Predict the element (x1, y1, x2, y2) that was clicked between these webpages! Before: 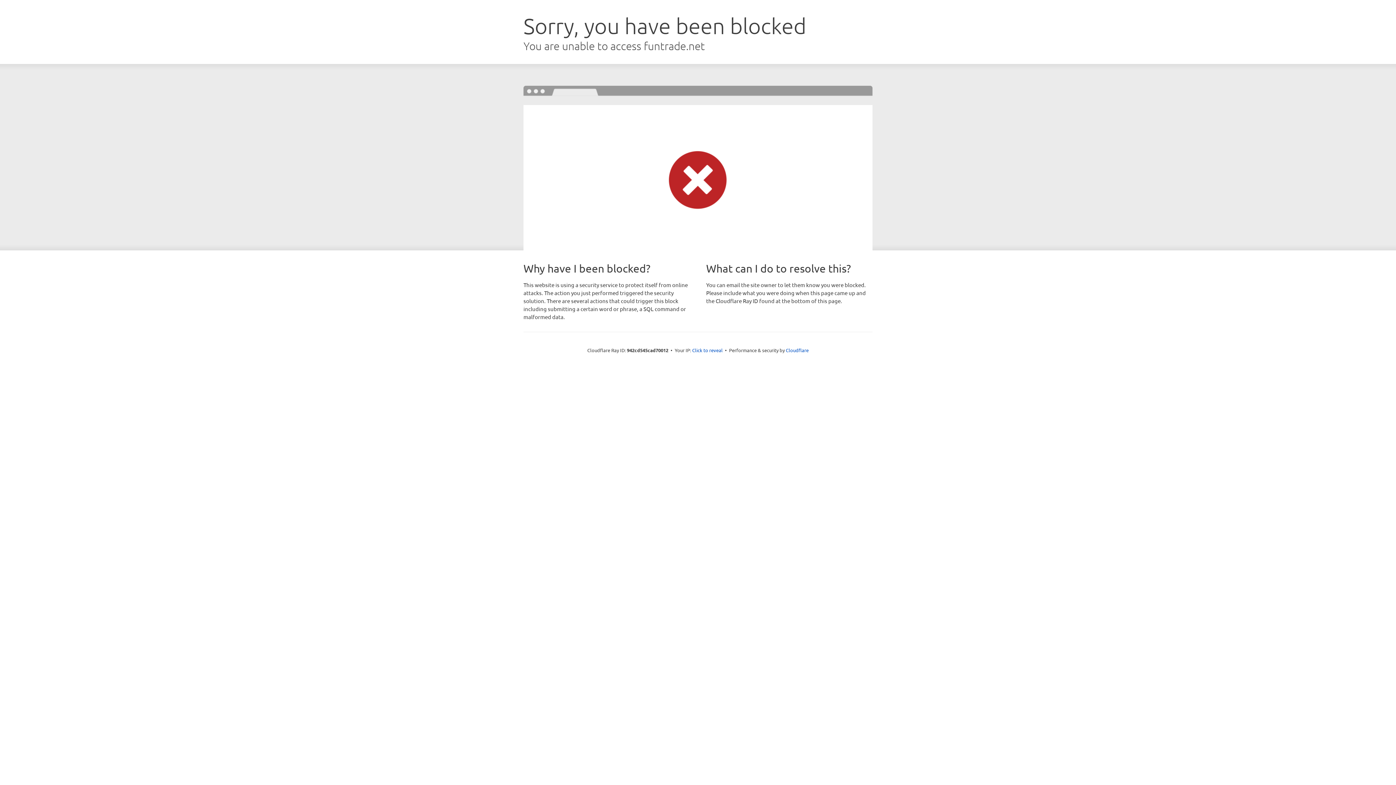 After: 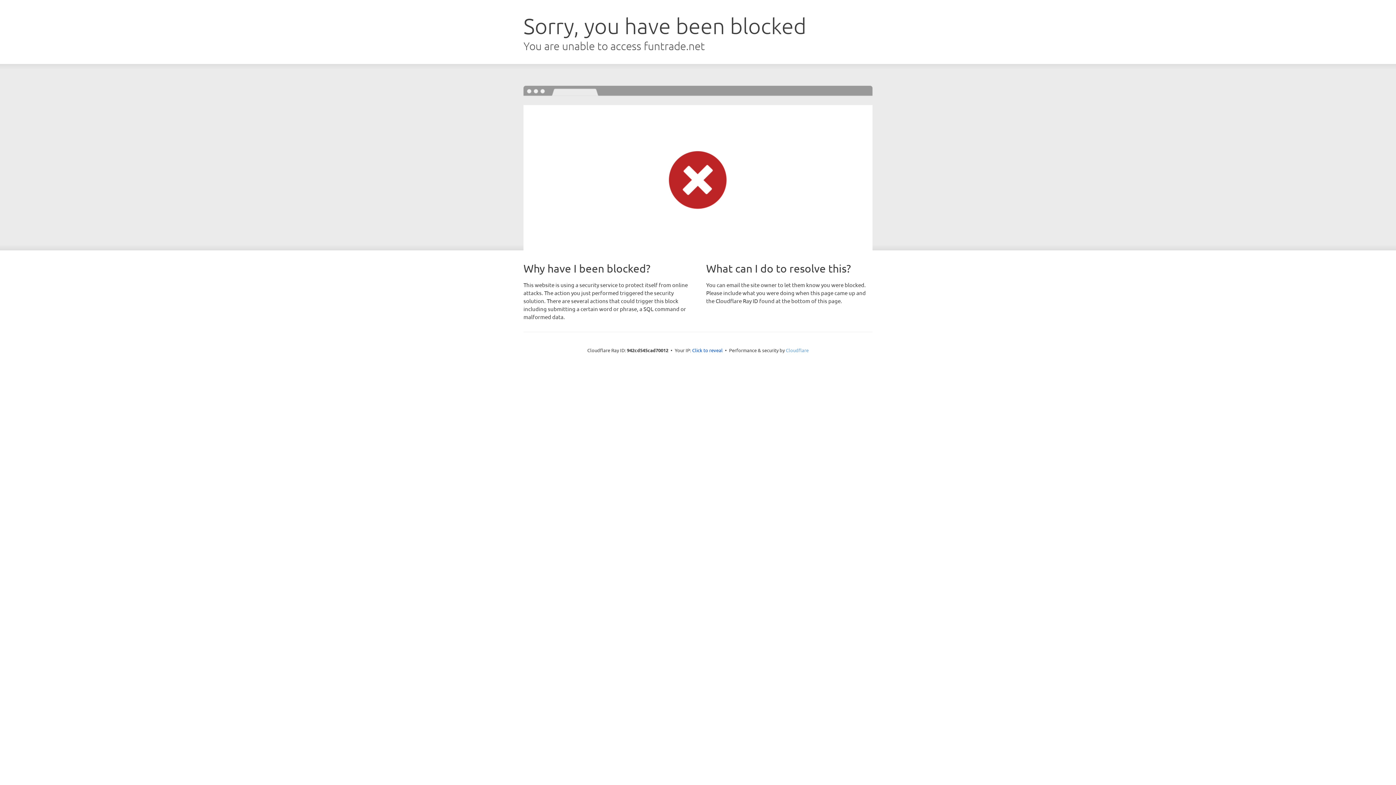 Action: bbox: (786, 347, 808, 353) label: Cloudflare